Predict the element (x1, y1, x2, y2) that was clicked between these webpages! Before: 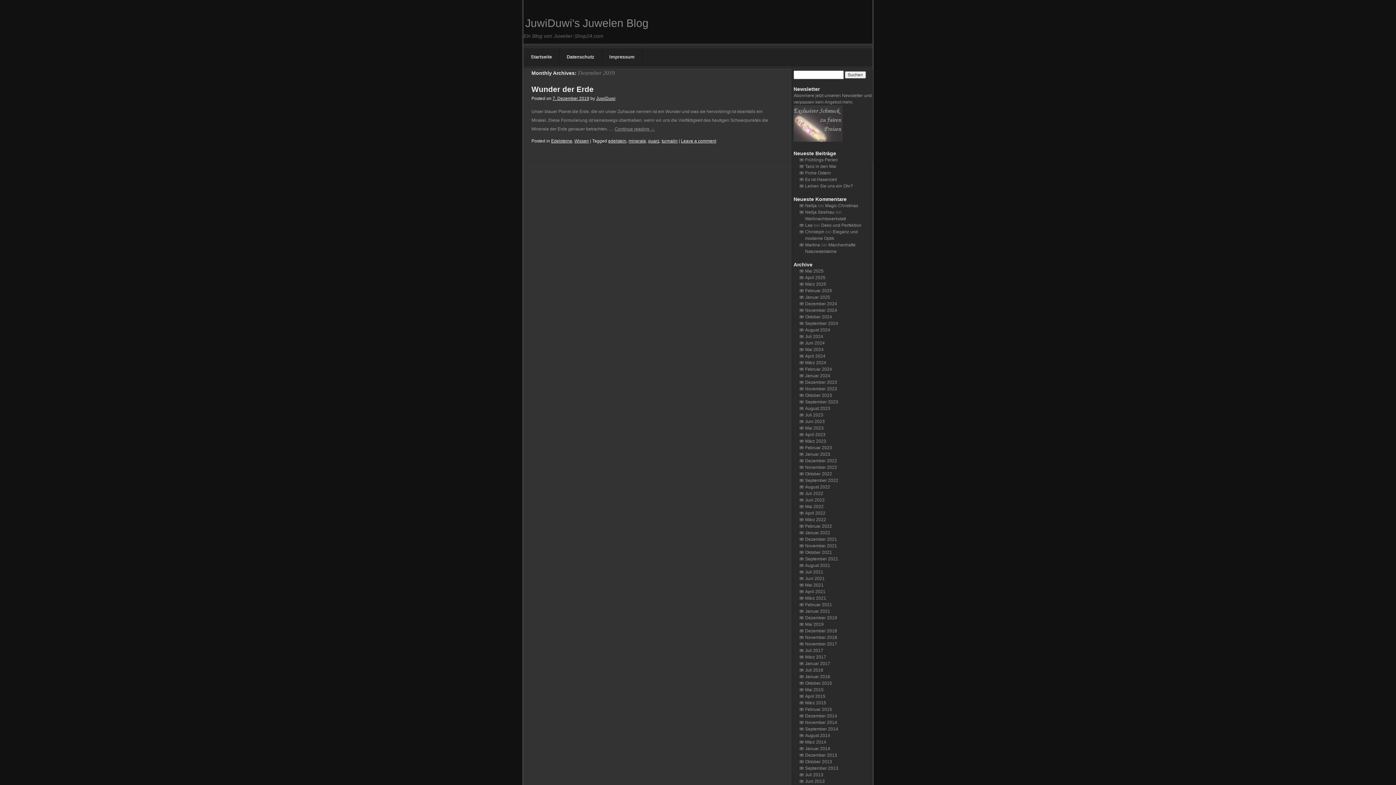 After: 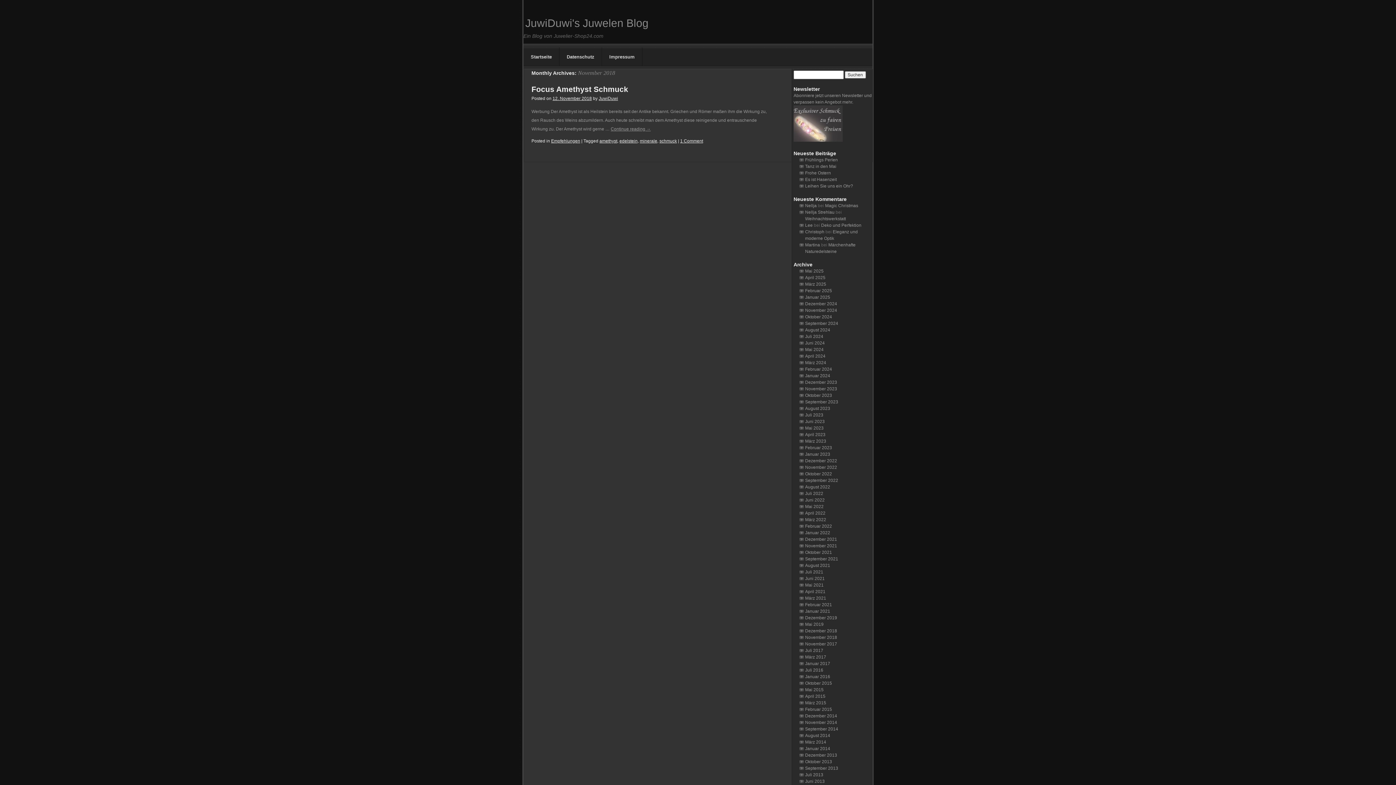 Action: label: November 2018 bbox: (805, 635, 837, 640)